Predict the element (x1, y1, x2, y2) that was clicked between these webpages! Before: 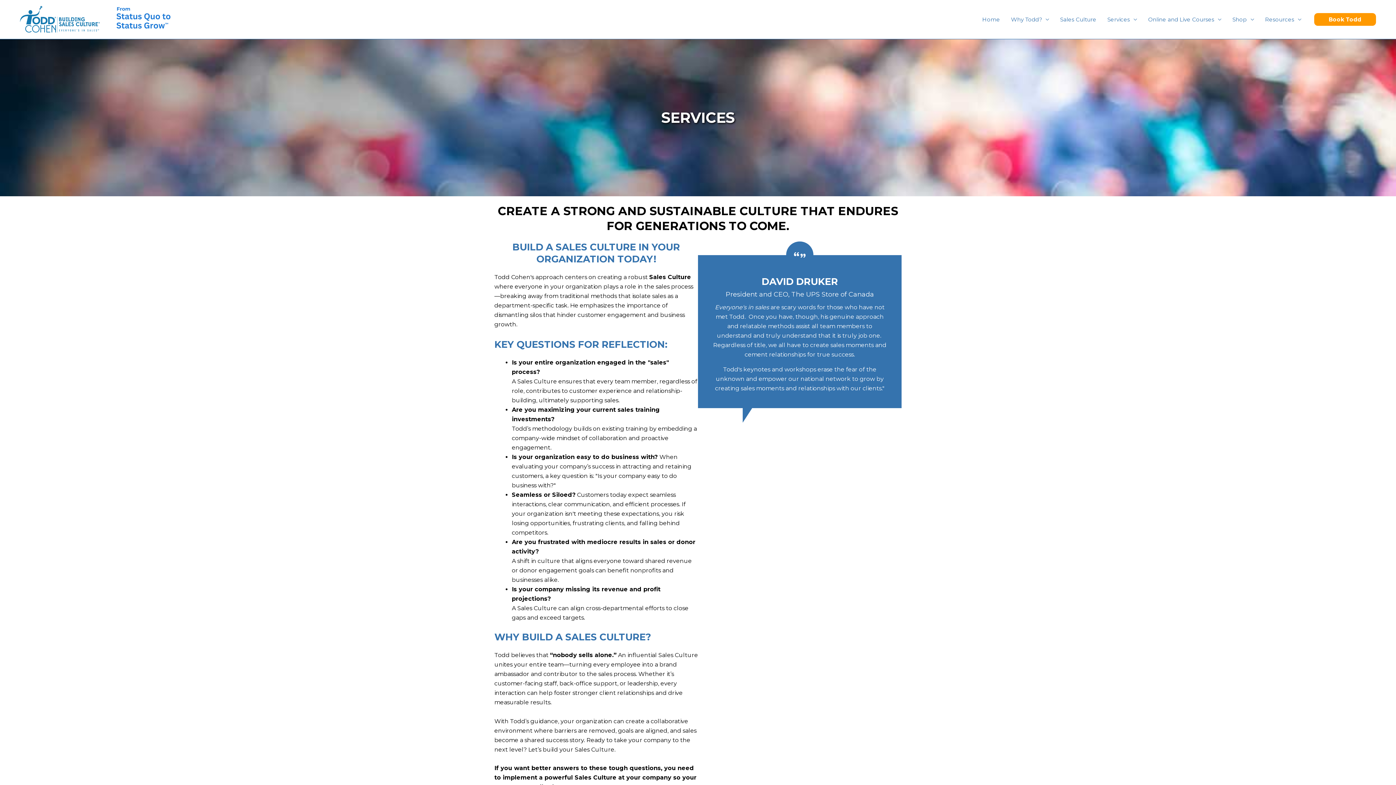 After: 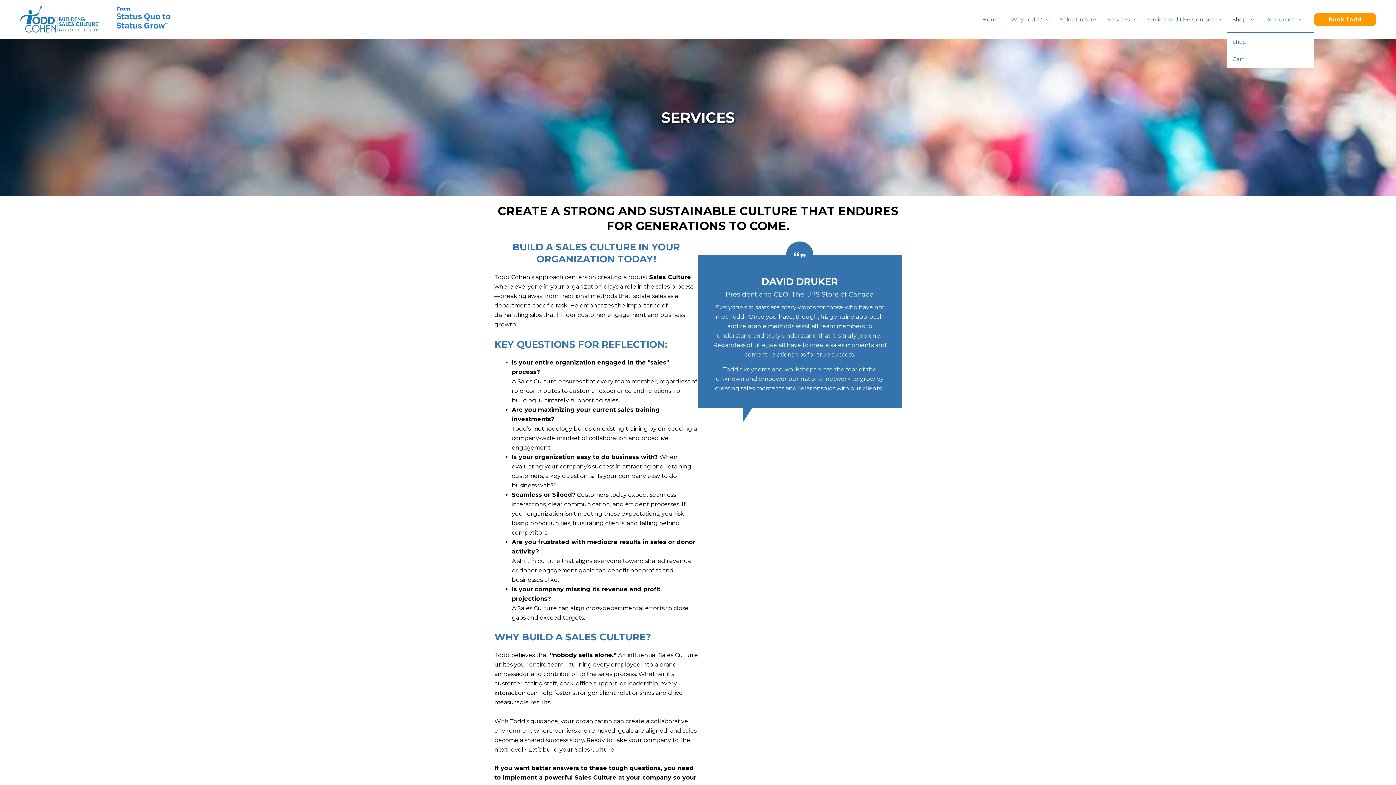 Action: label: Shop bbox: (1227, 6, 1260, 32)